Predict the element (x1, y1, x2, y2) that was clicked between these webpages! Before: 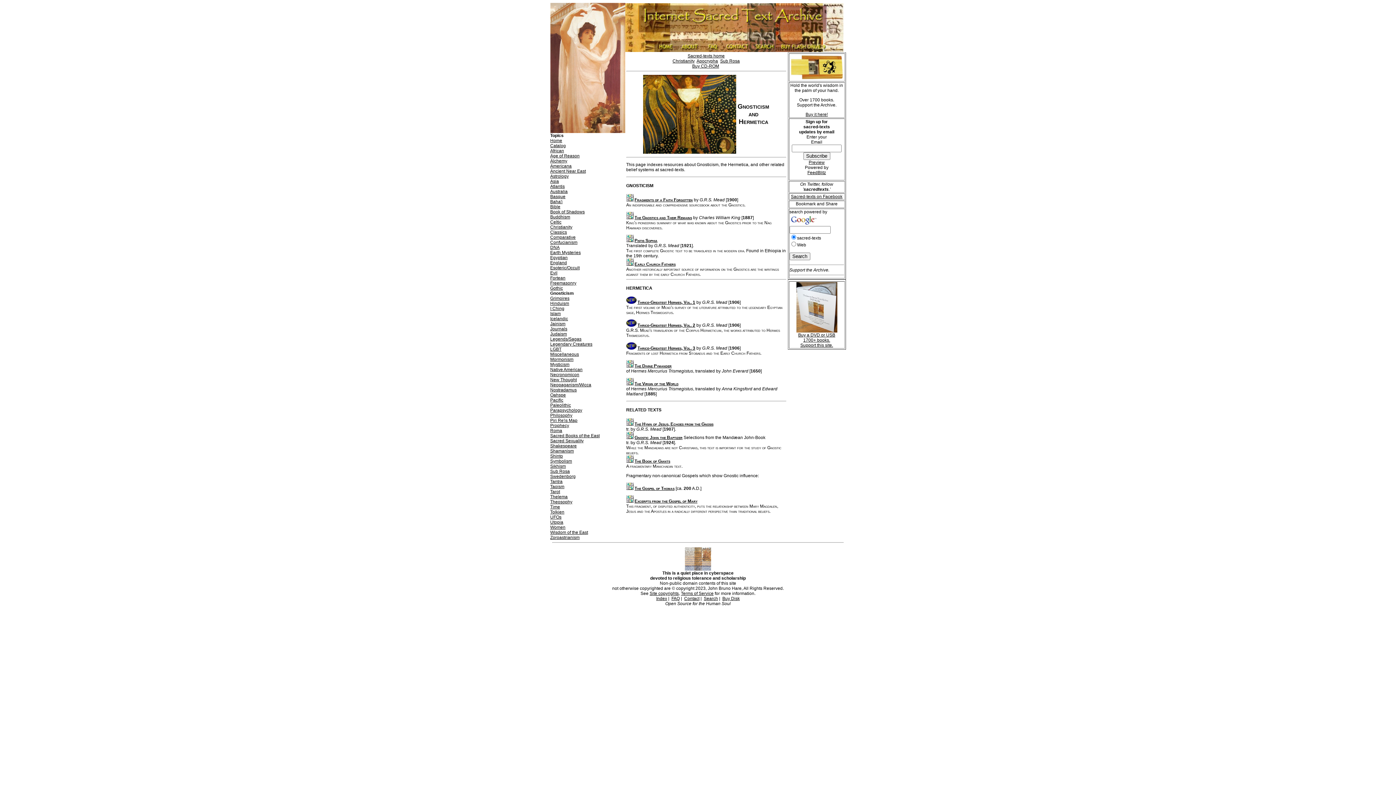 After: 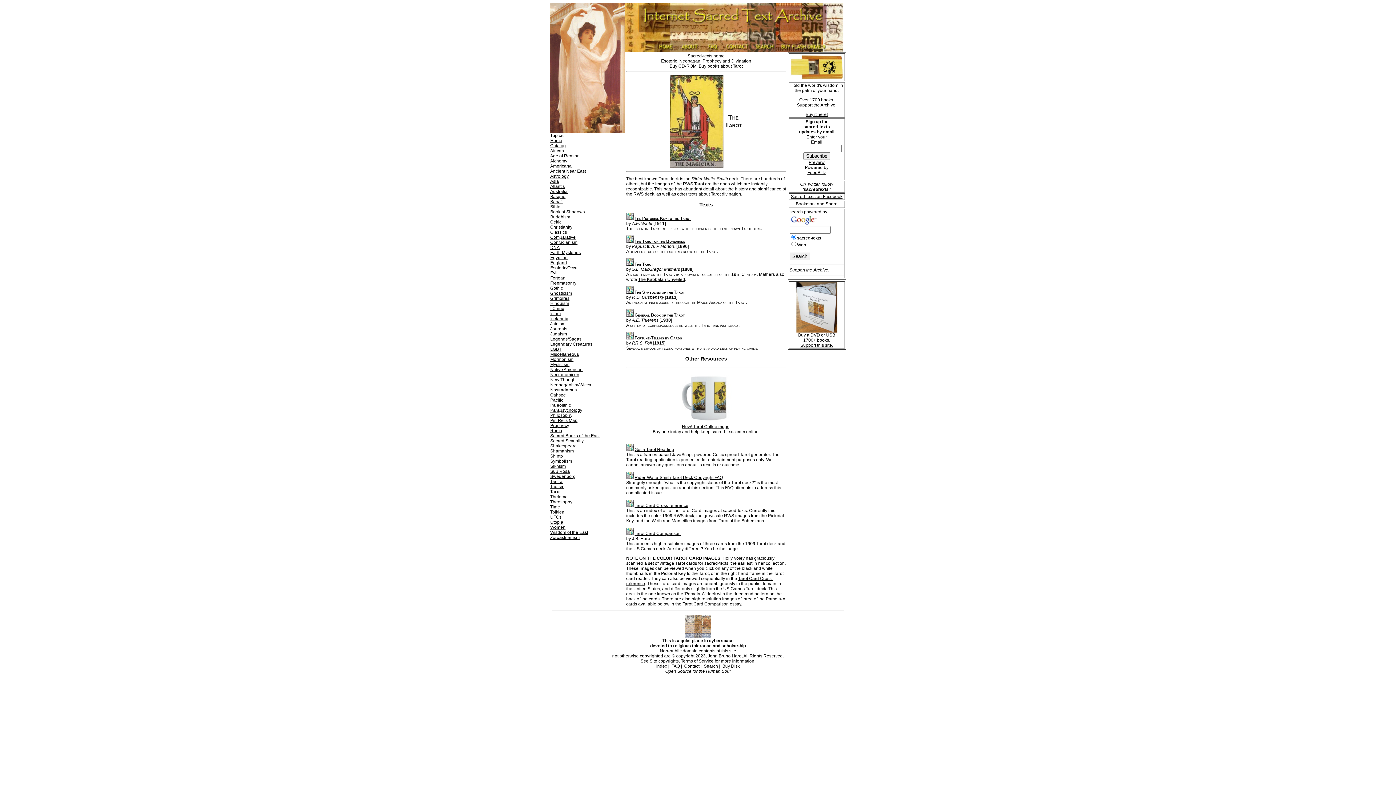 Action: bbox: (550, 489, 560, 494) label: Tarot